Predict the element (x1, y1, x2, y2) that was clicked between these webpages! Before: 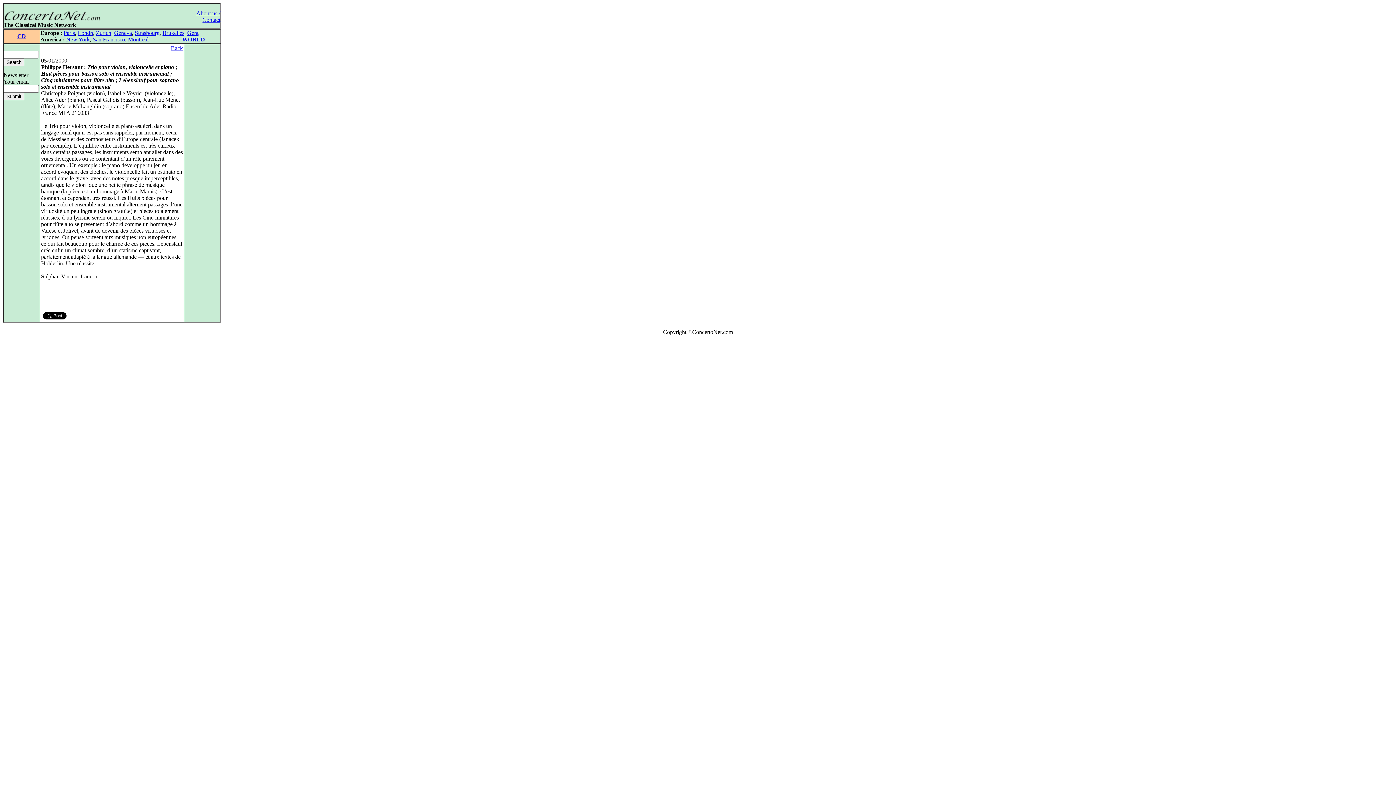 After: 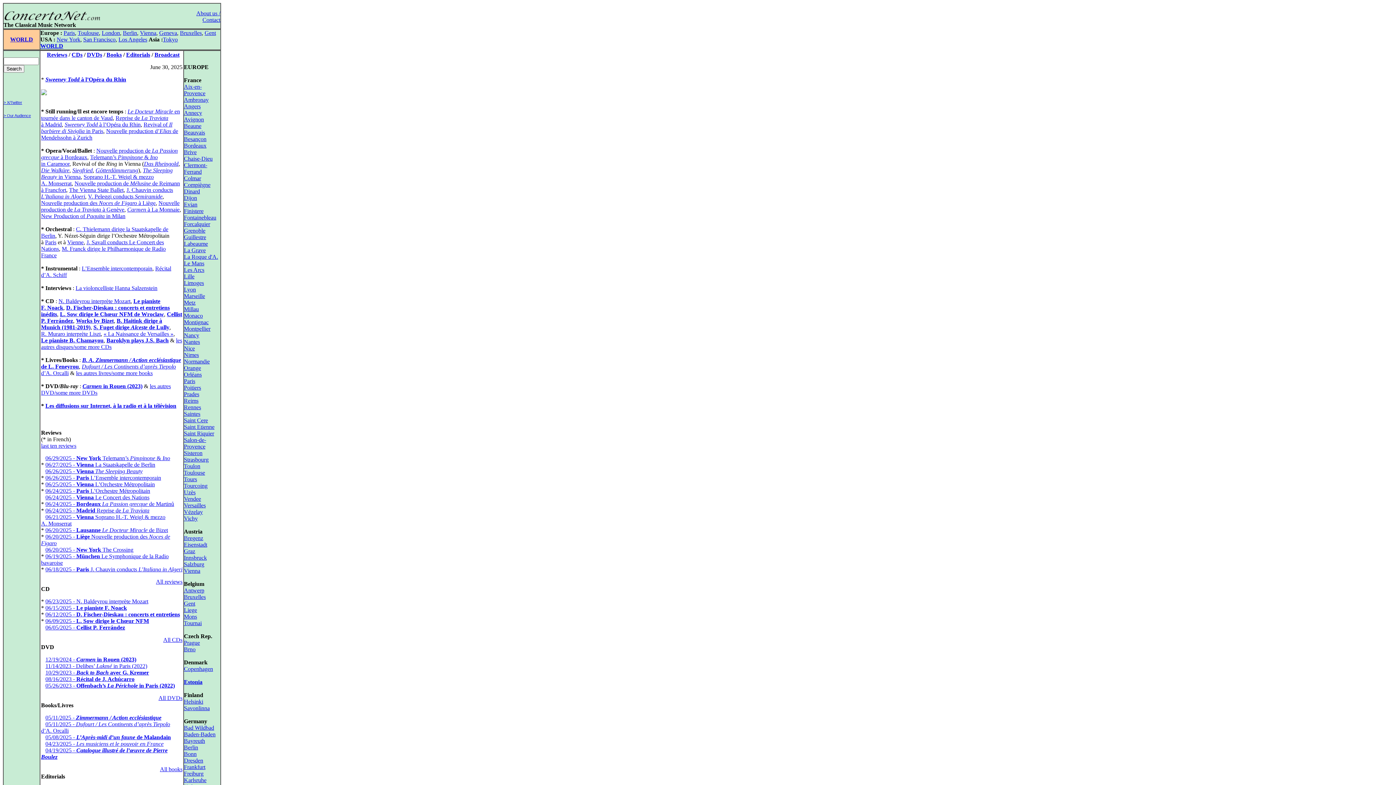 Action: bbox: (3, 16, 101, 22)